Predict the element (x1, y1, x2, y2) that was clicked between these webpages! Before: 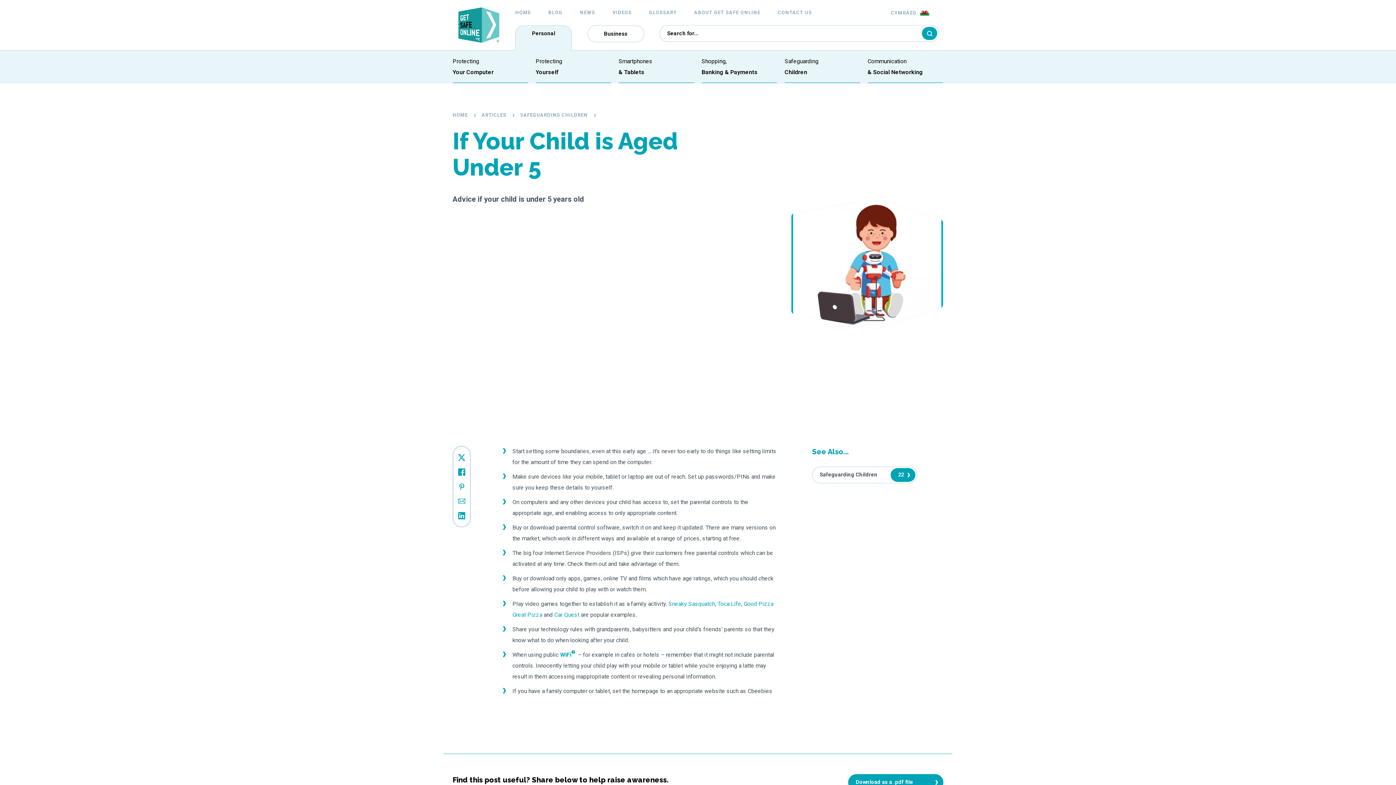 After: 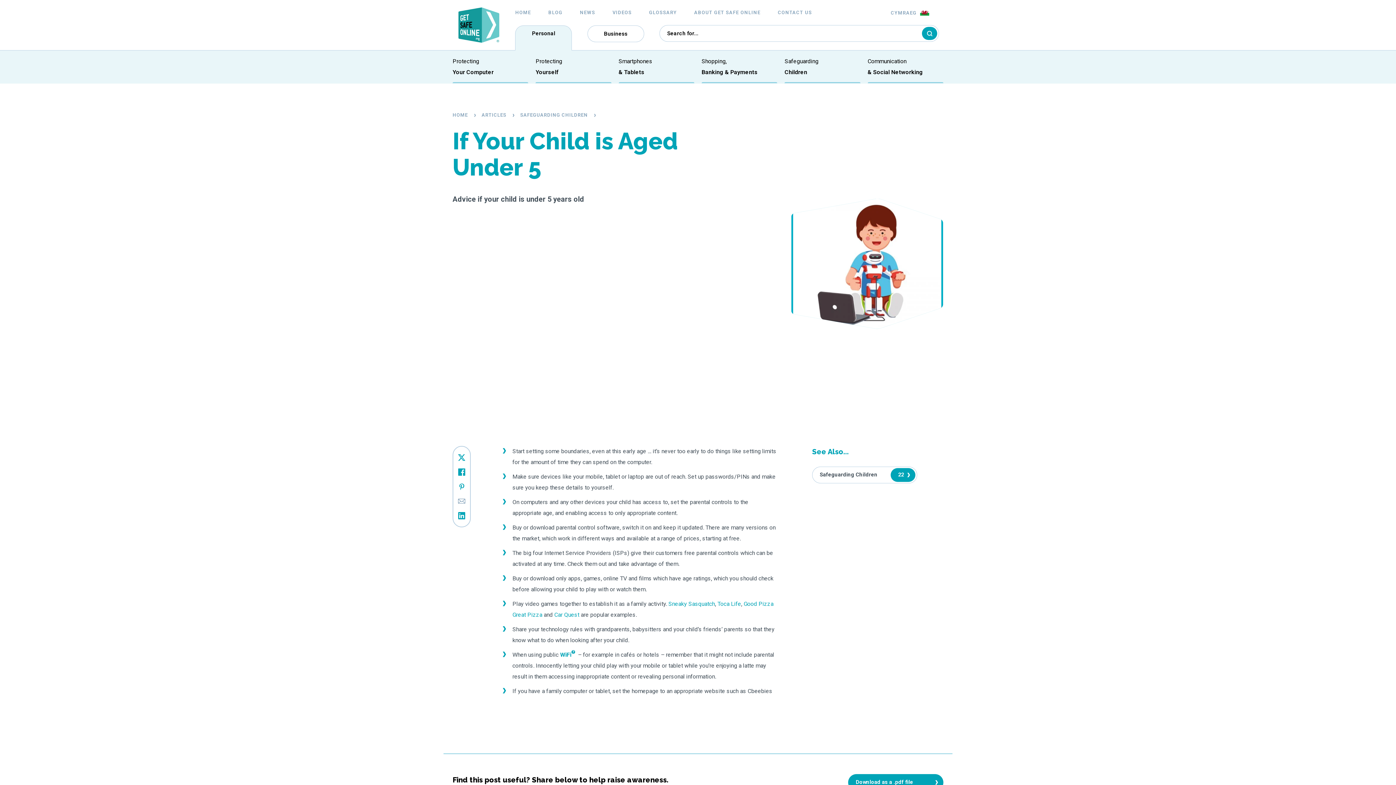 Action: bbox: (453, 494, 470, 508)